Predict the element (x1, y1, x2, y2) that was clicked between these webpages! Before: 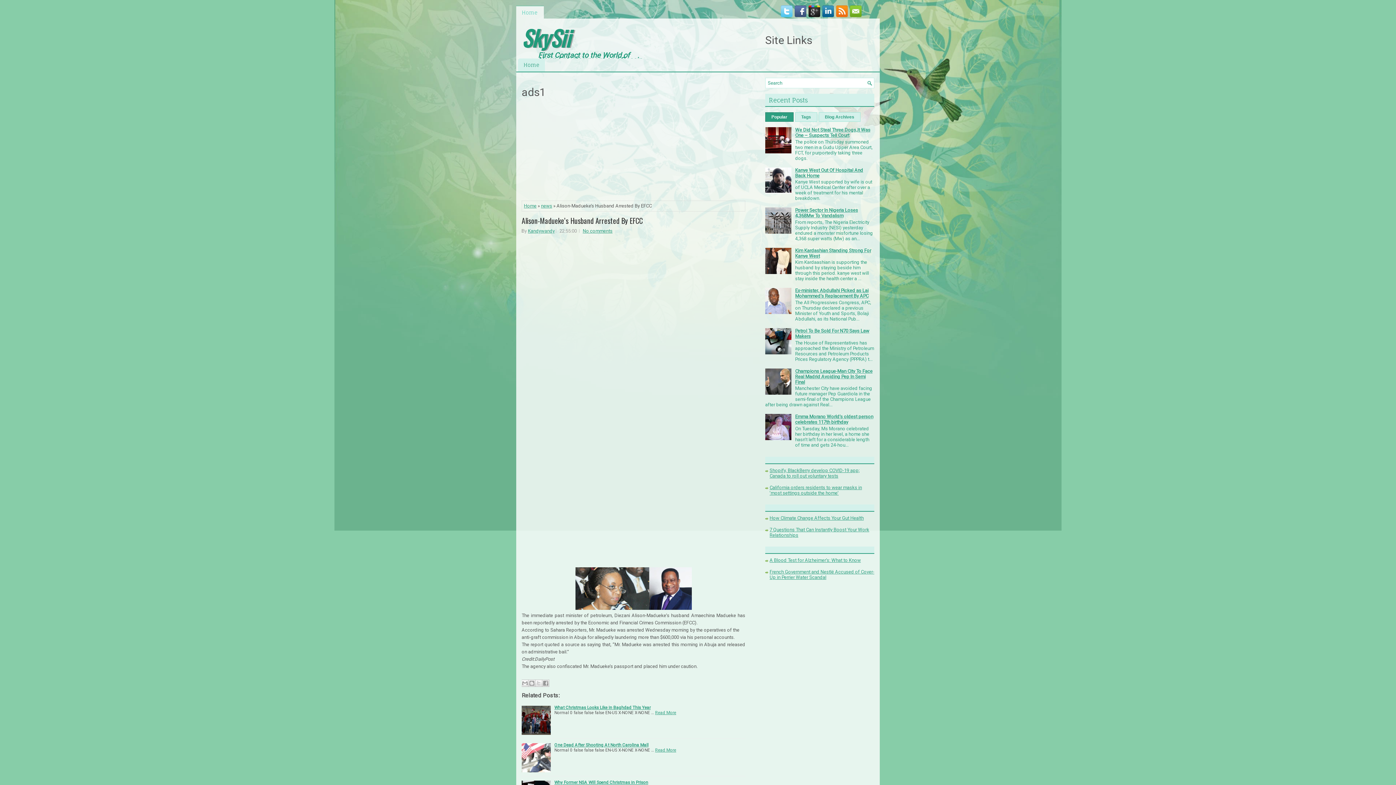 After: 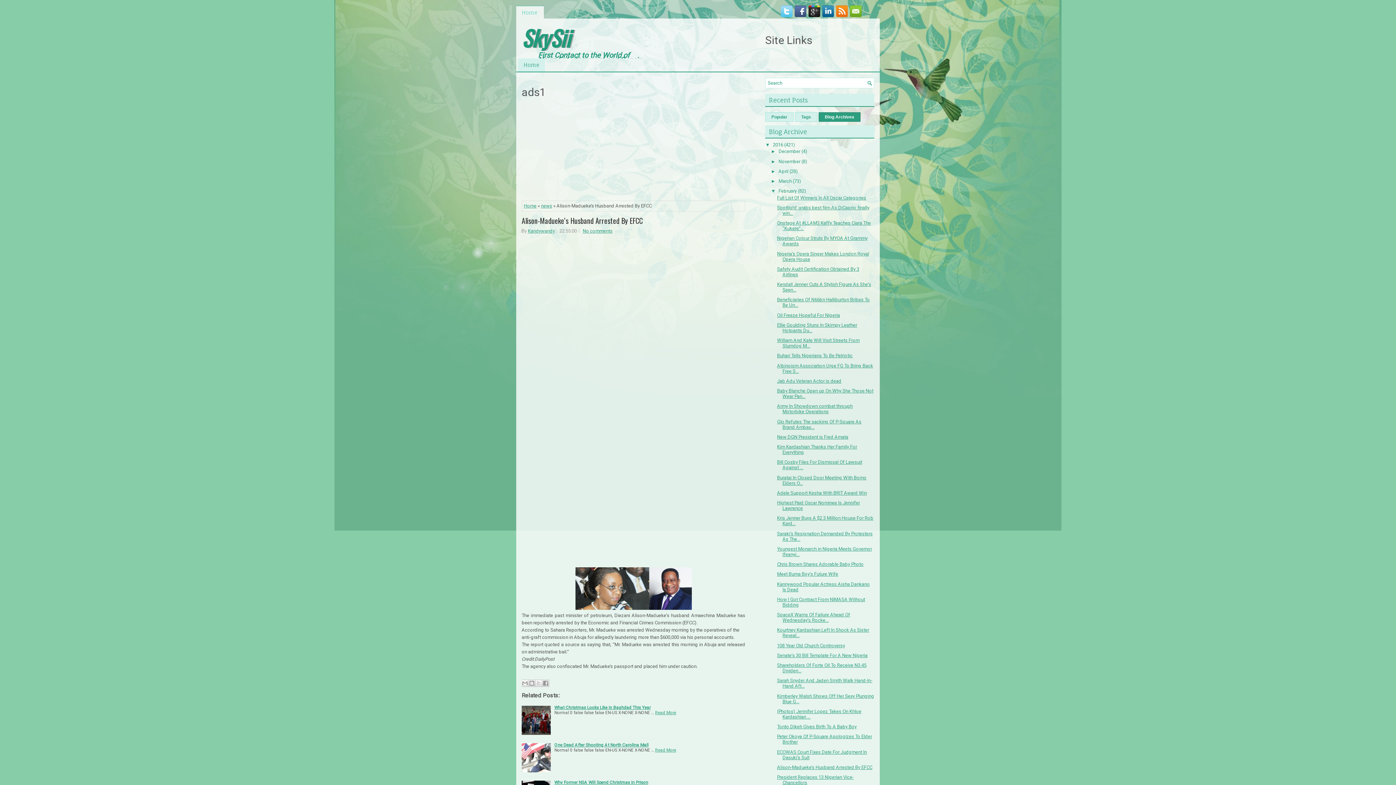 Action: label: Blog Archives bbox: (818, 112, 860, 121)